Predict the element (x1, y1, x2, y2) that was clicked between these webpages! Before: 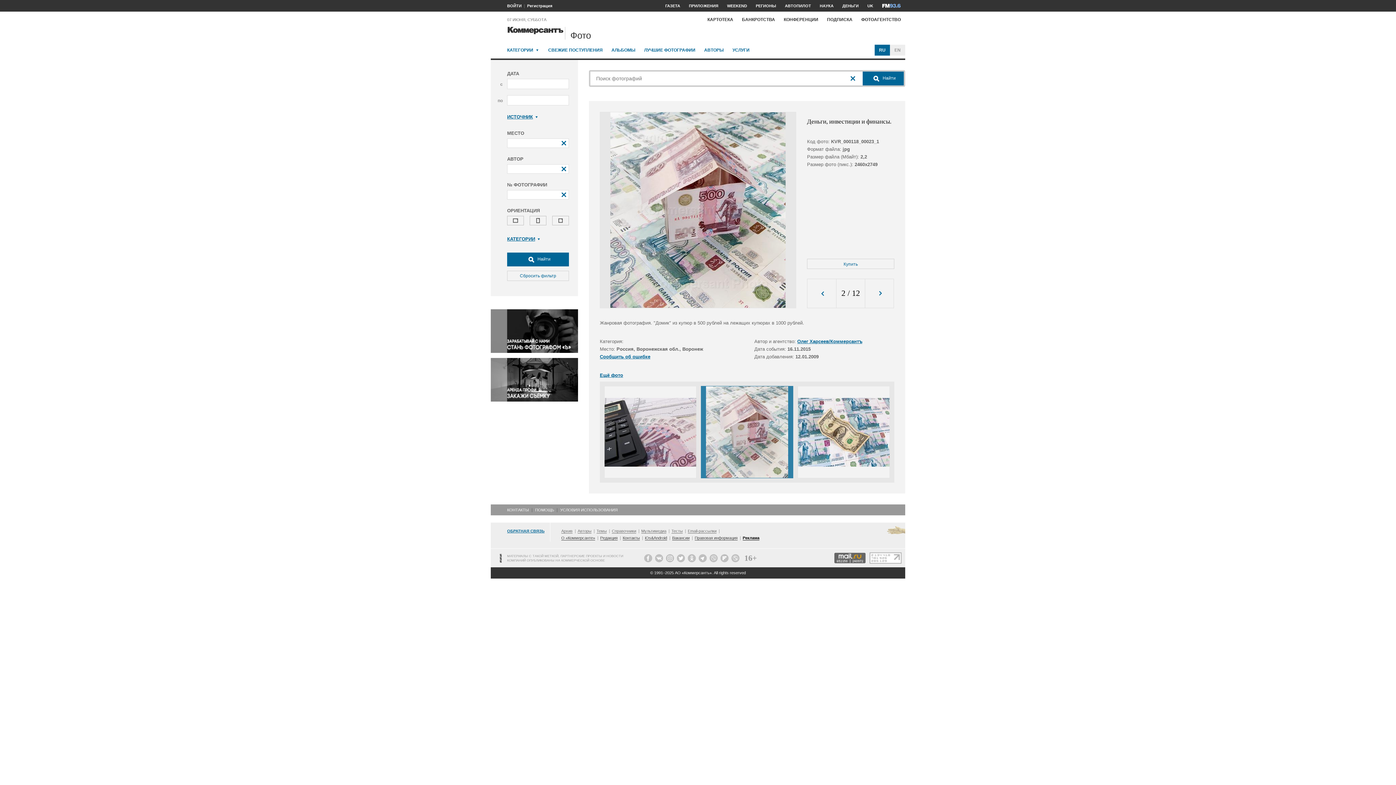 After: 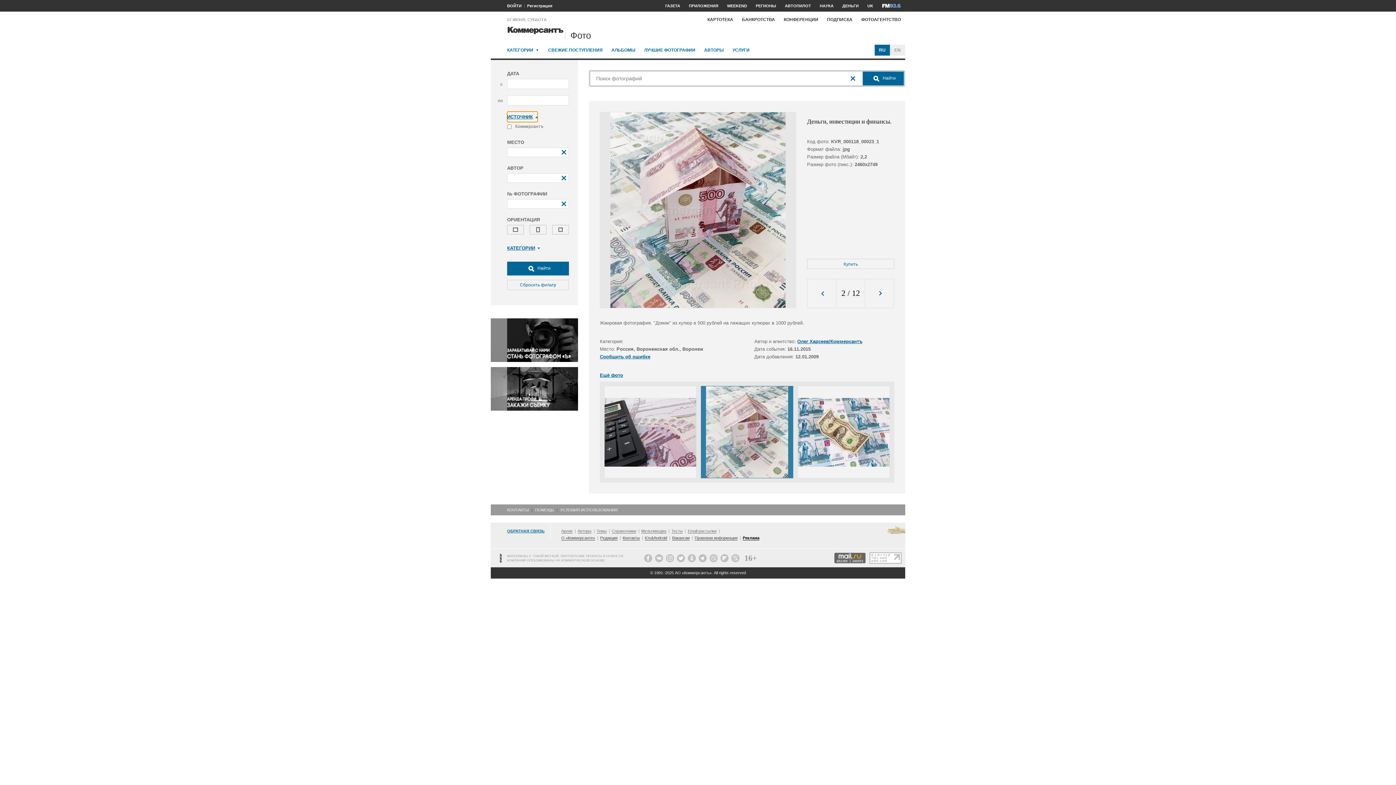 Action: label: ИСТОЧНИК bbox: (507, 111, 537, 122)